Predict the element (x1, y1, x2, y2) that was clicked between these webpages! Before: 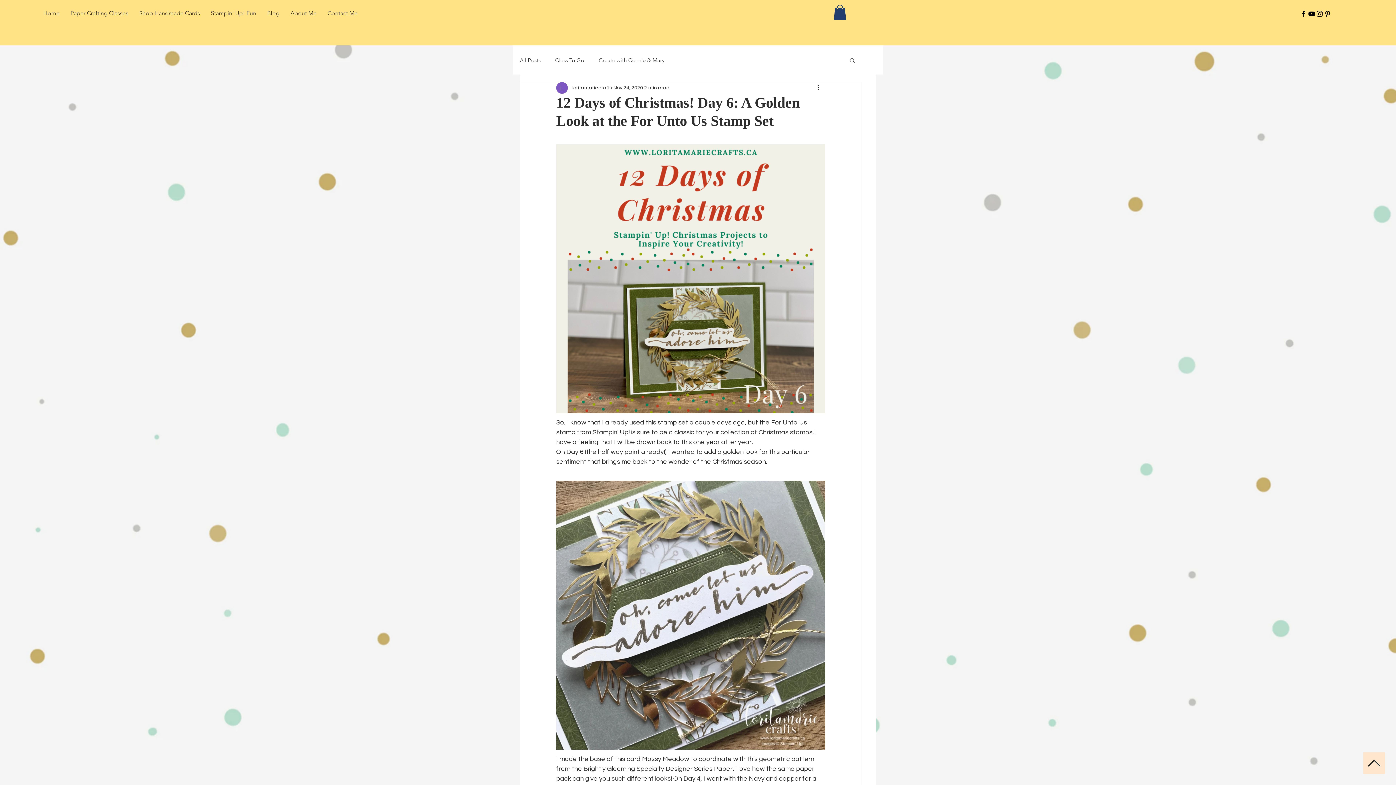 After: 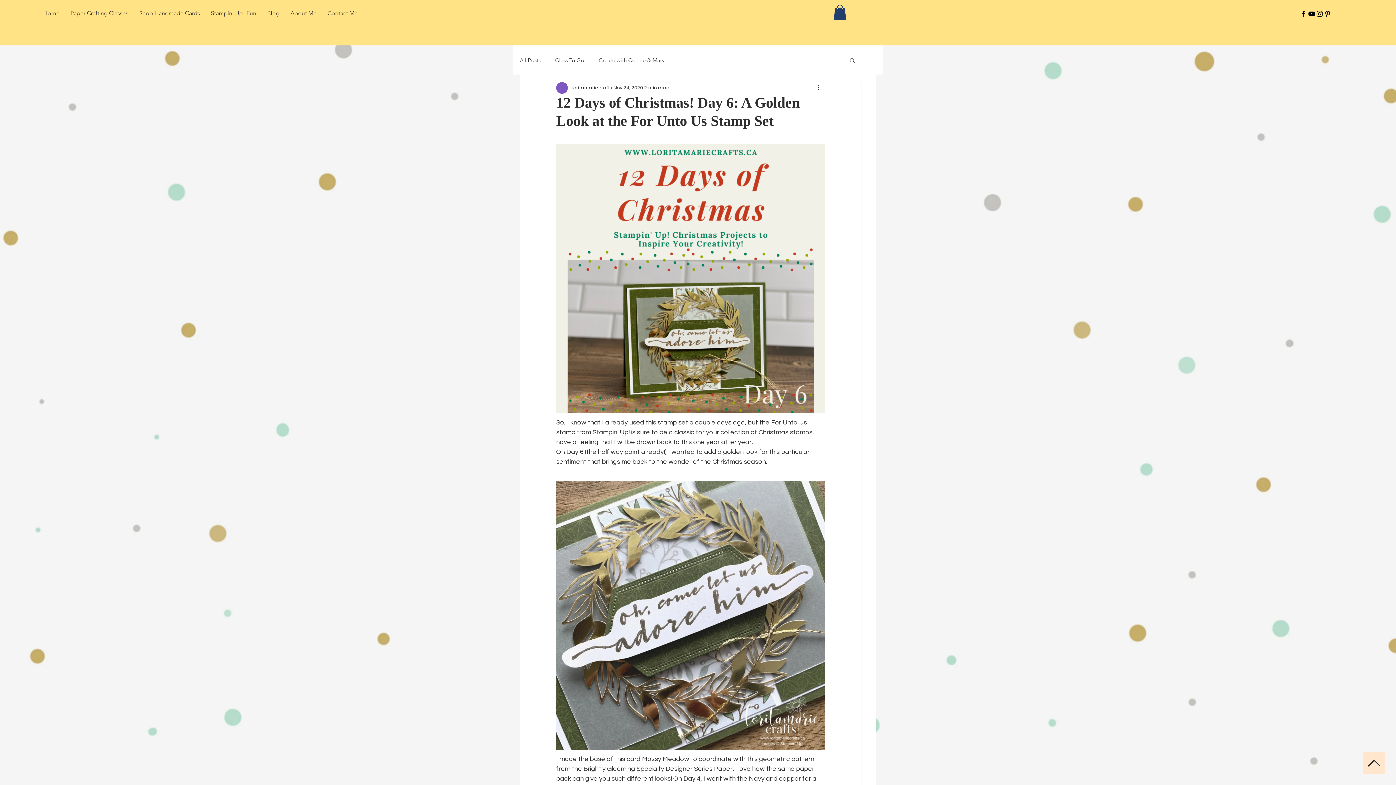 Action: bbox: (833, 4, 846, 19)